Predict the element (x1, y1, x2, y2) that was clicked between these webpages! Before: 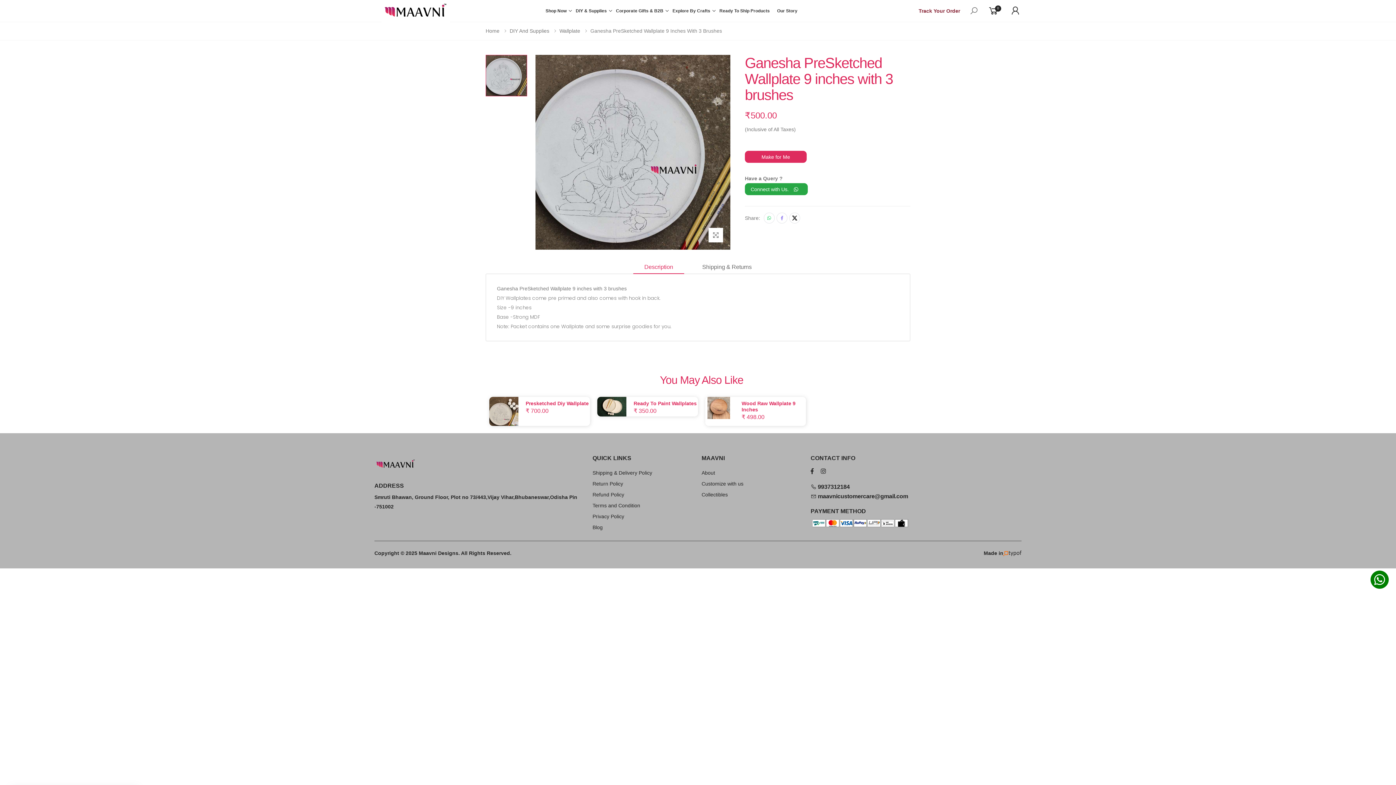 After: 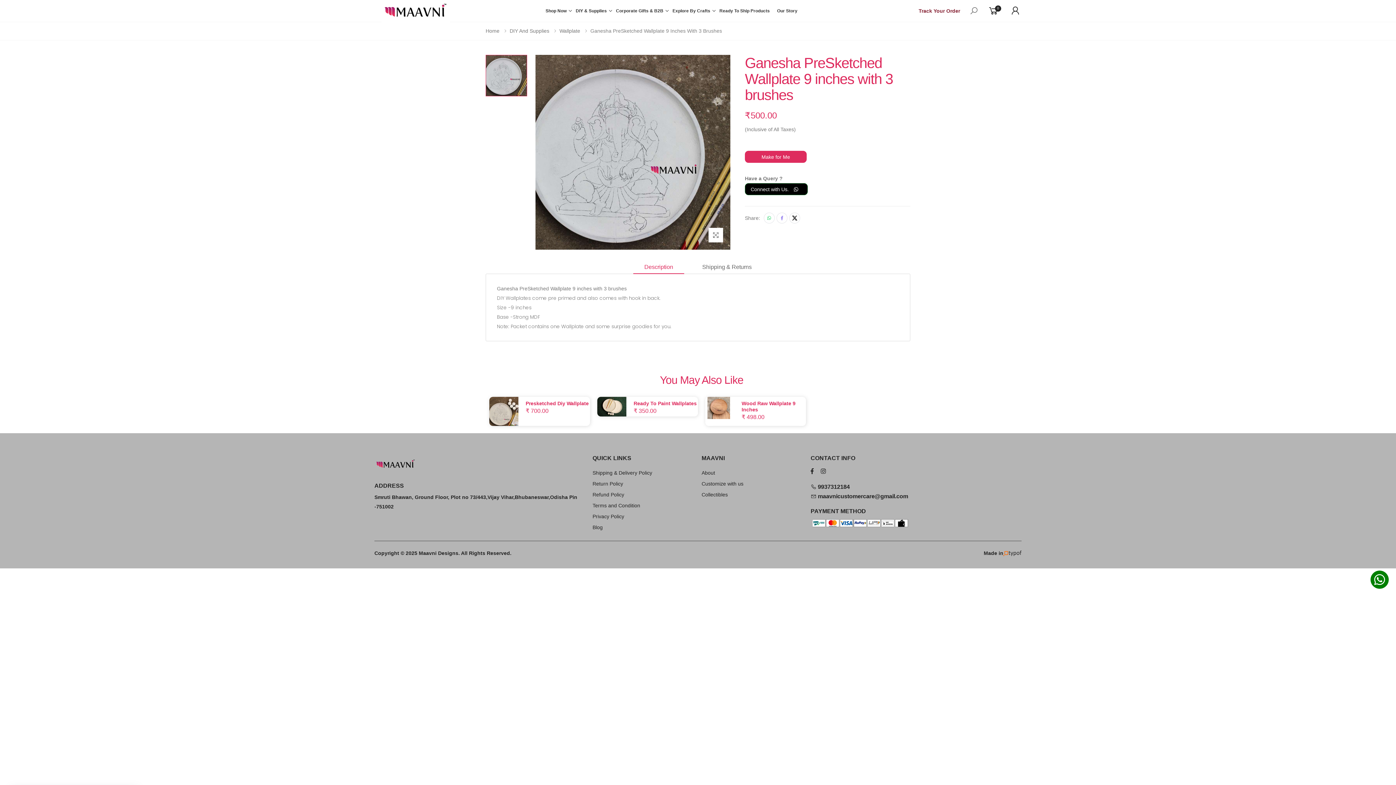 Action: label: Connect with Us.  bbox: (745, 183, 807, 195)